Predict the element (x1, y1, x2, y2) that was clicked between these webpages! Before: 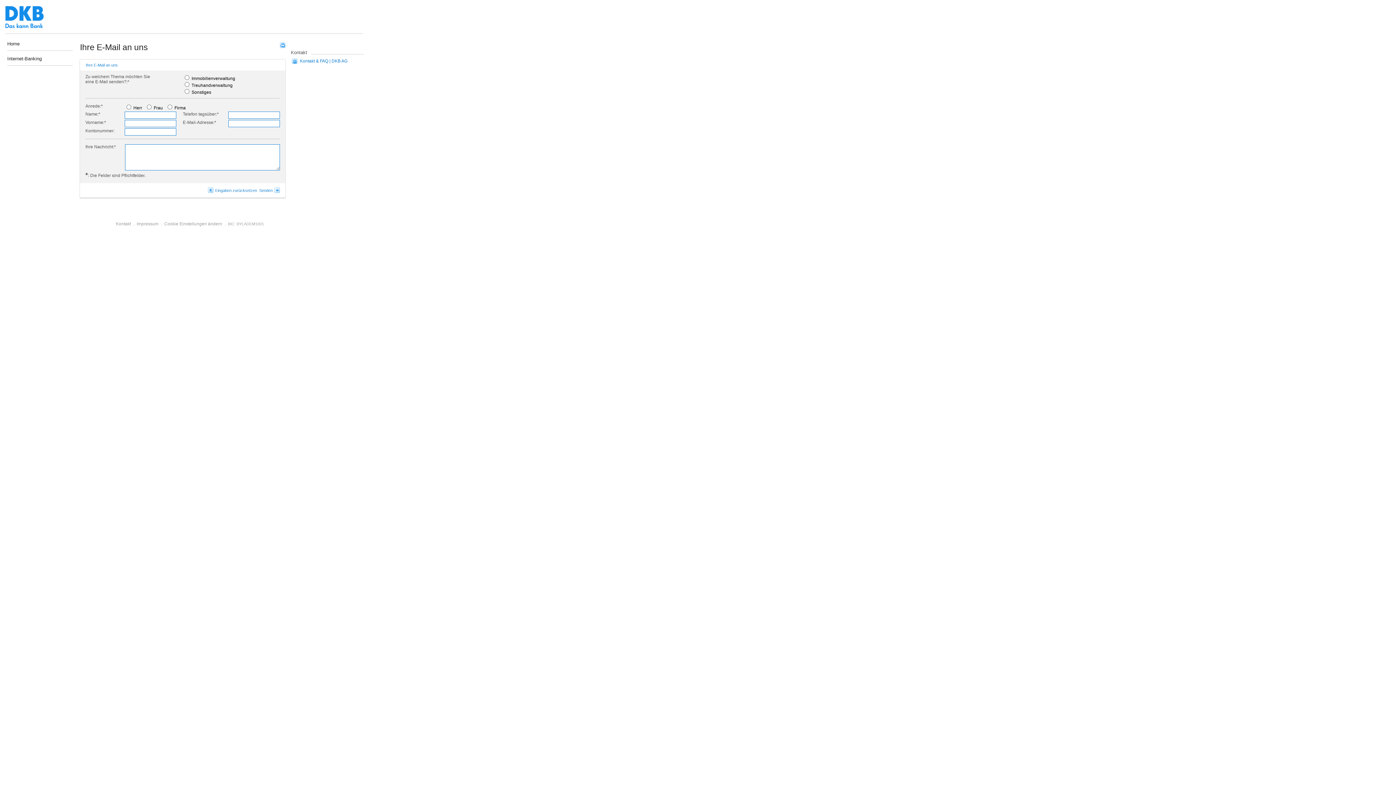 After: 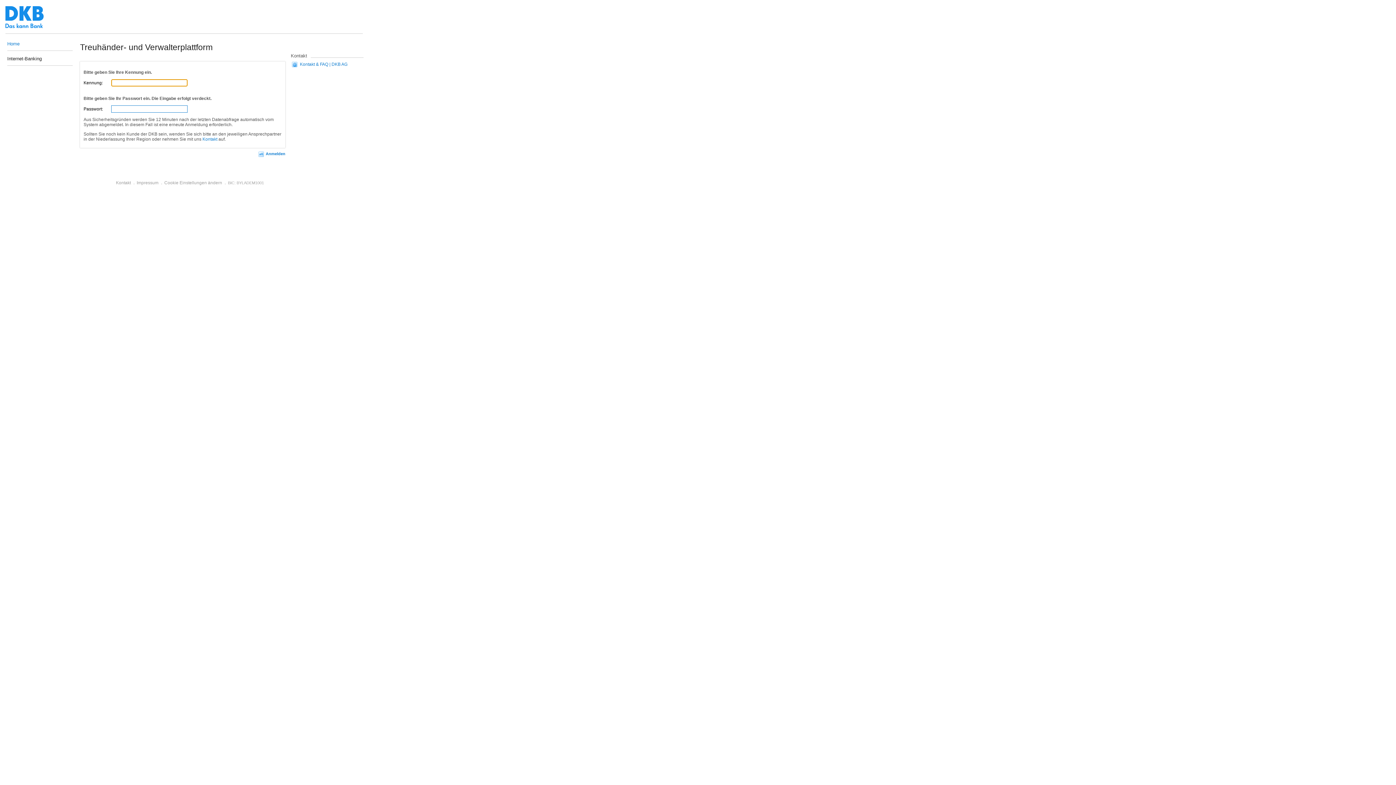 Action: label: Home bbox: (7, 41, 19, 46)